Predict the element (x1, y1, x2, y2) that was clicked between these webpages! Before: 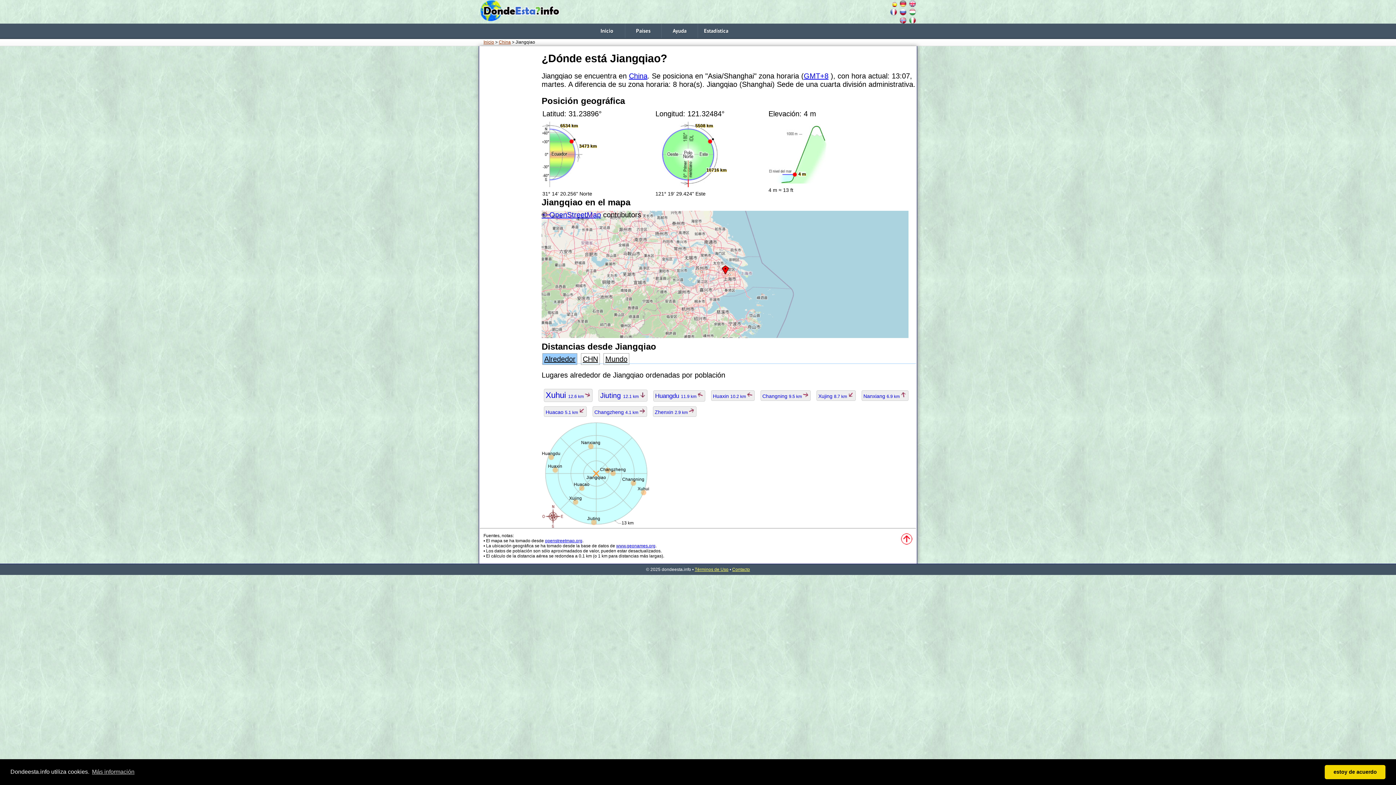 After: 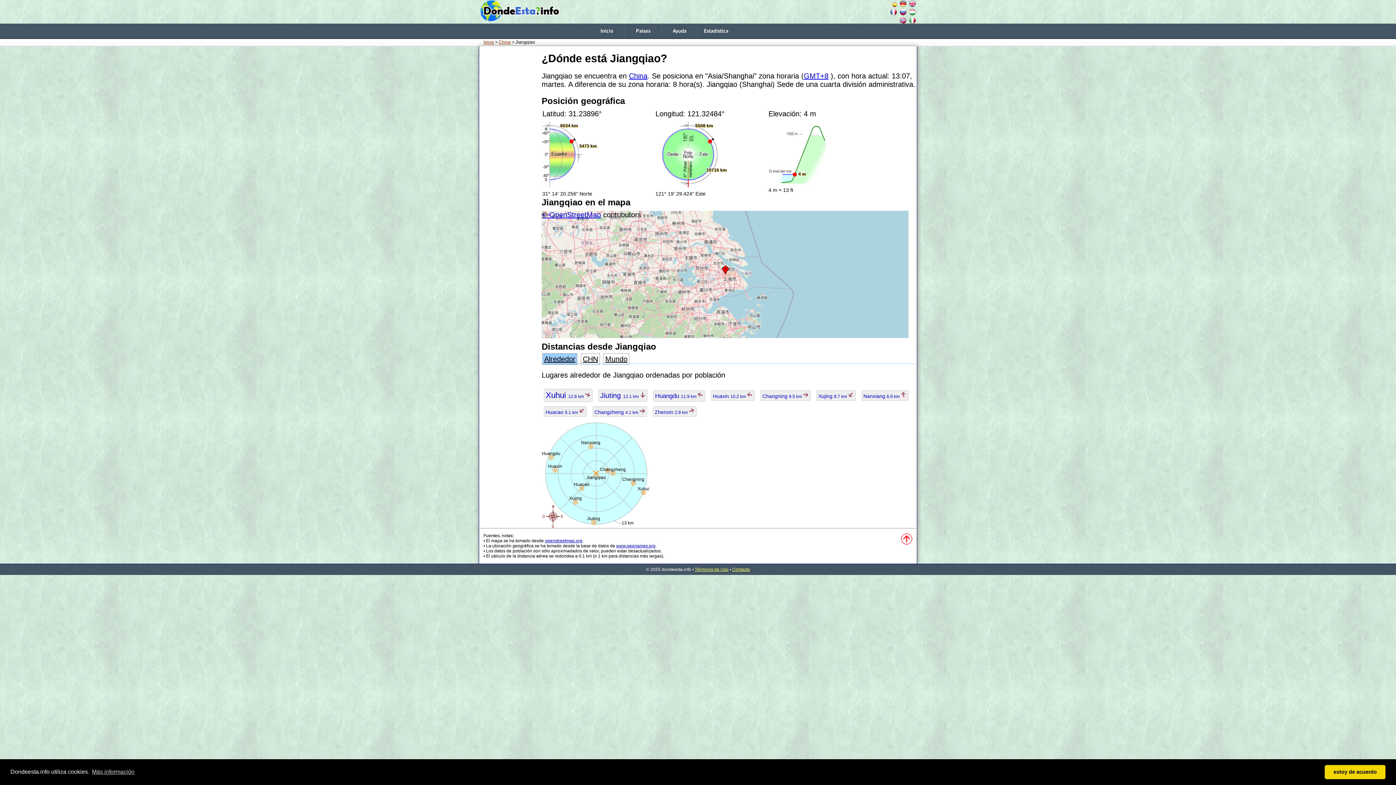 Action: bbox: (804, 72, 828, 80) label: GMT+8